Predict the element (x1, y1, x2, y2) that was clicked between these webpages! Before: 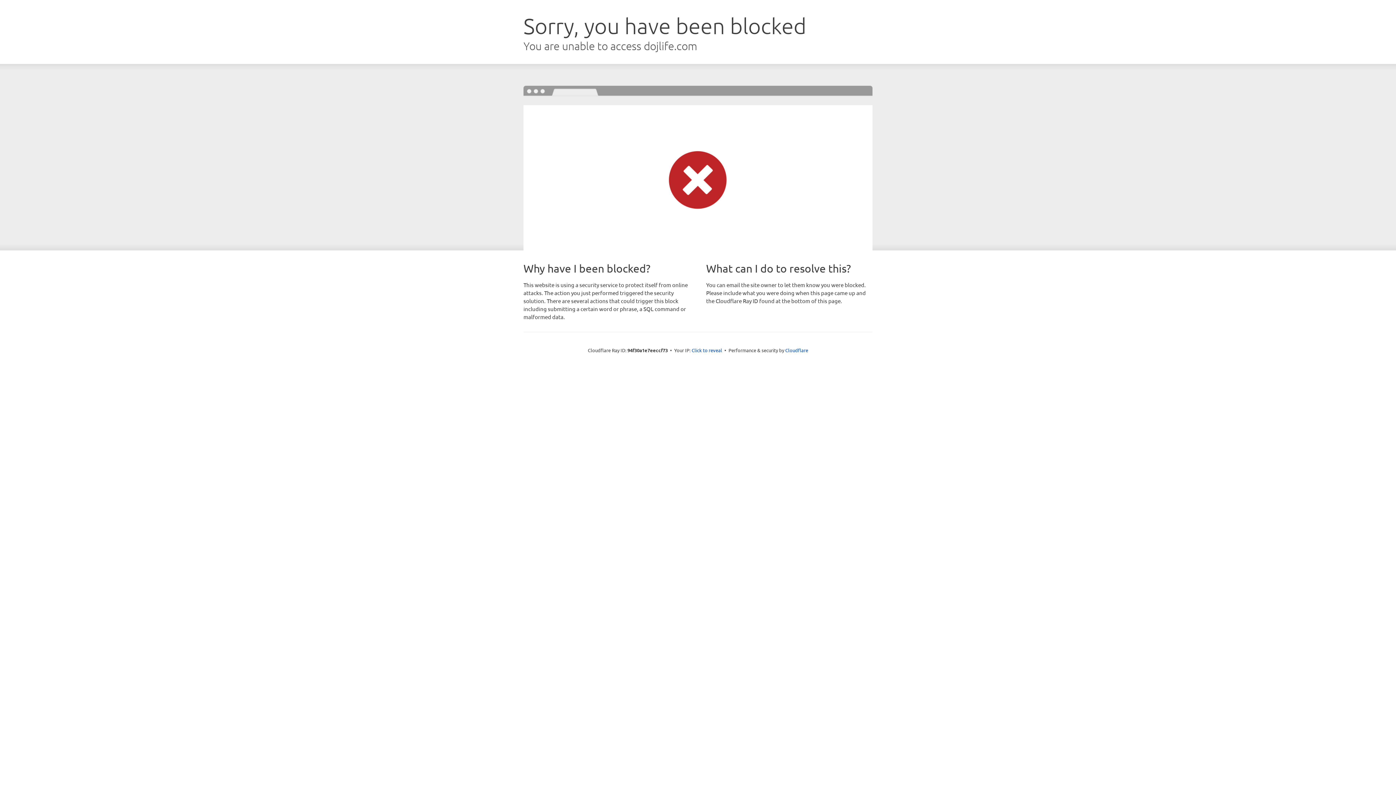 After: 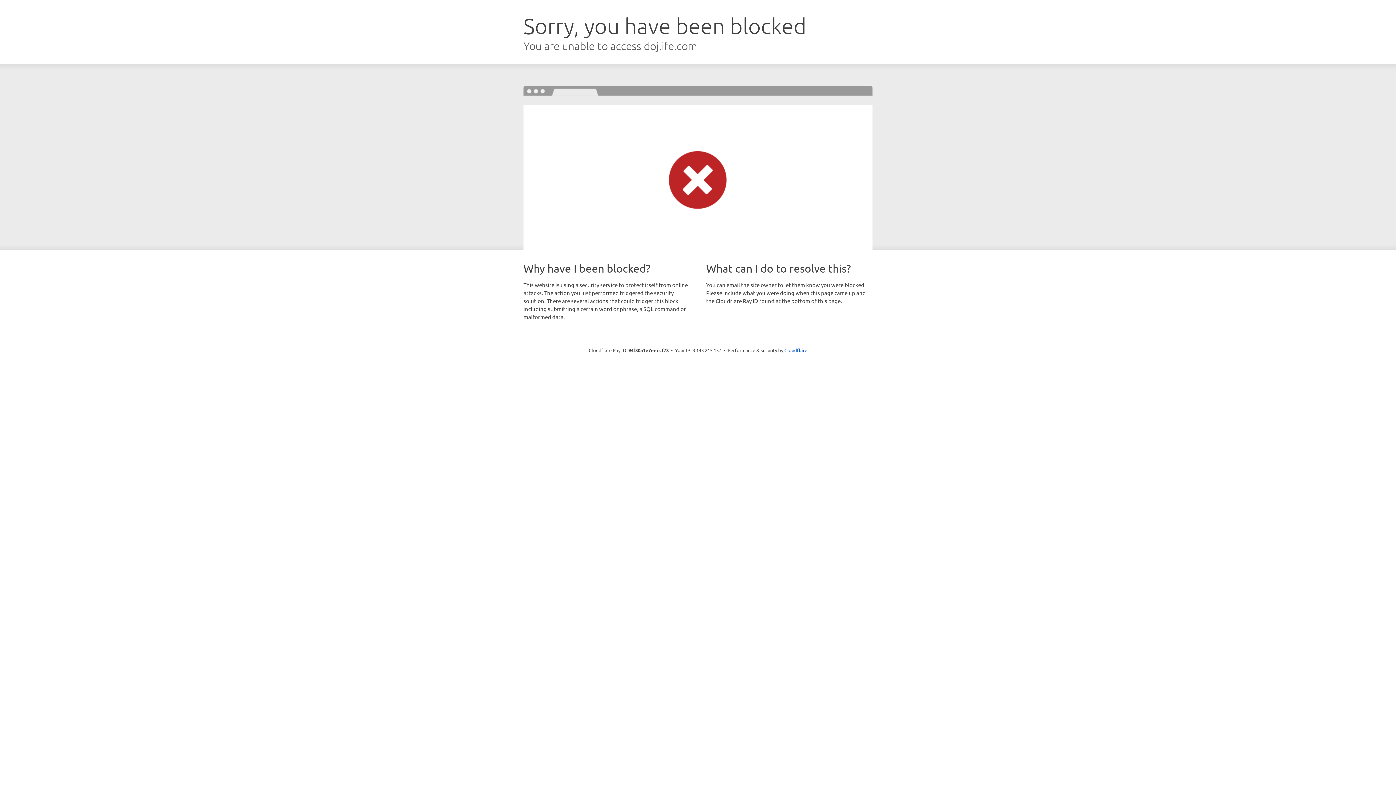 Action: label: Click to reveal bbox: (691, 346, 722, 353)